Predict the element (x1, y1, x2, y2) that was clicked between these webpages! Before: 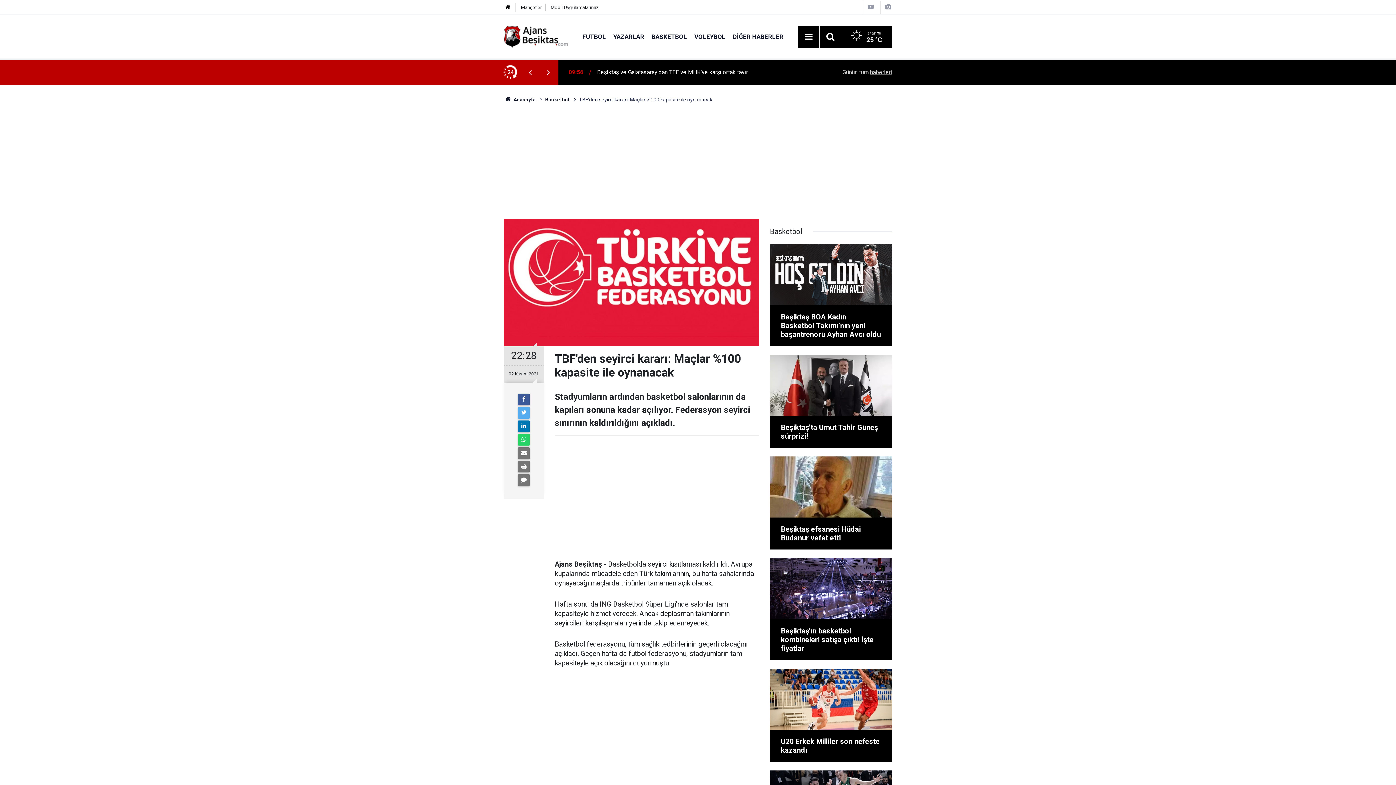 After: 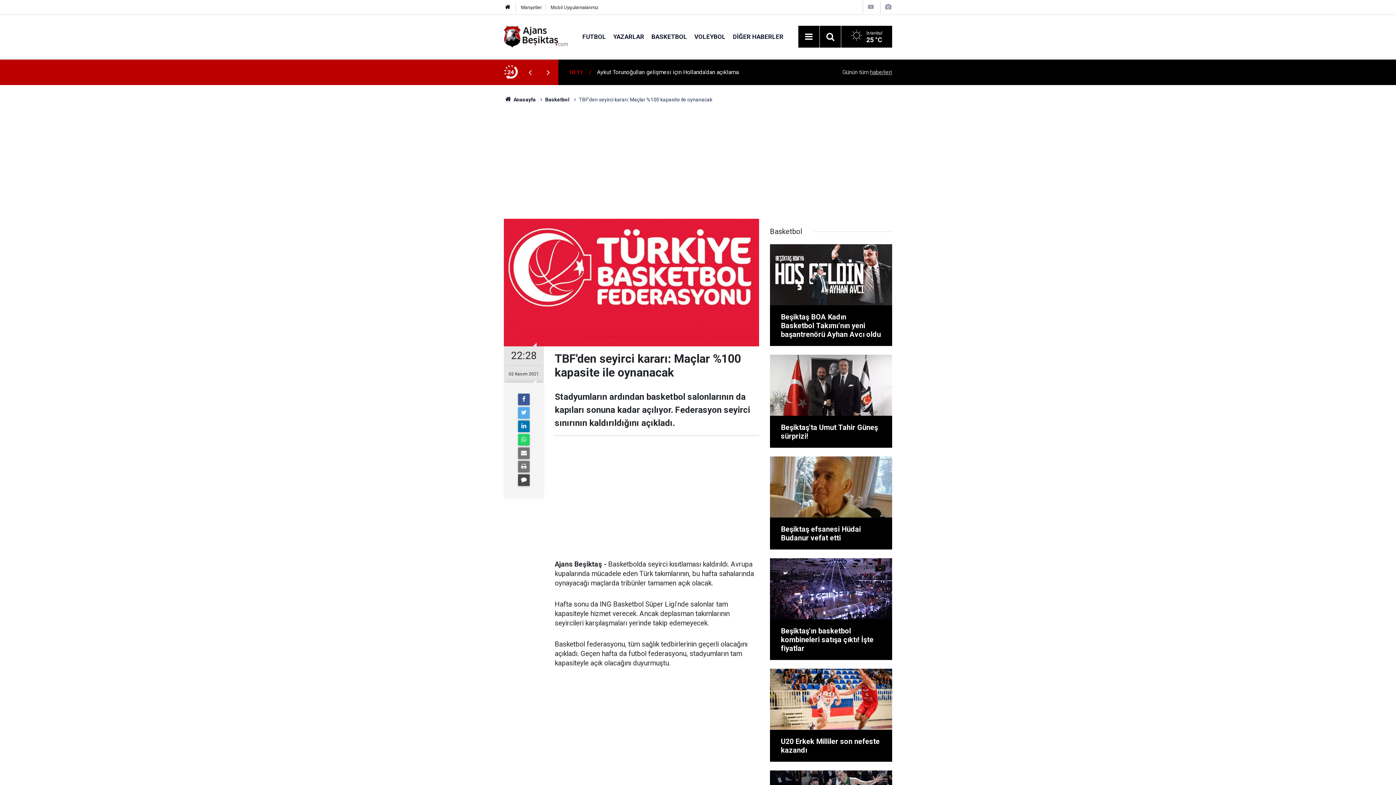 Action: bbox: (518, 474, 529, 486)